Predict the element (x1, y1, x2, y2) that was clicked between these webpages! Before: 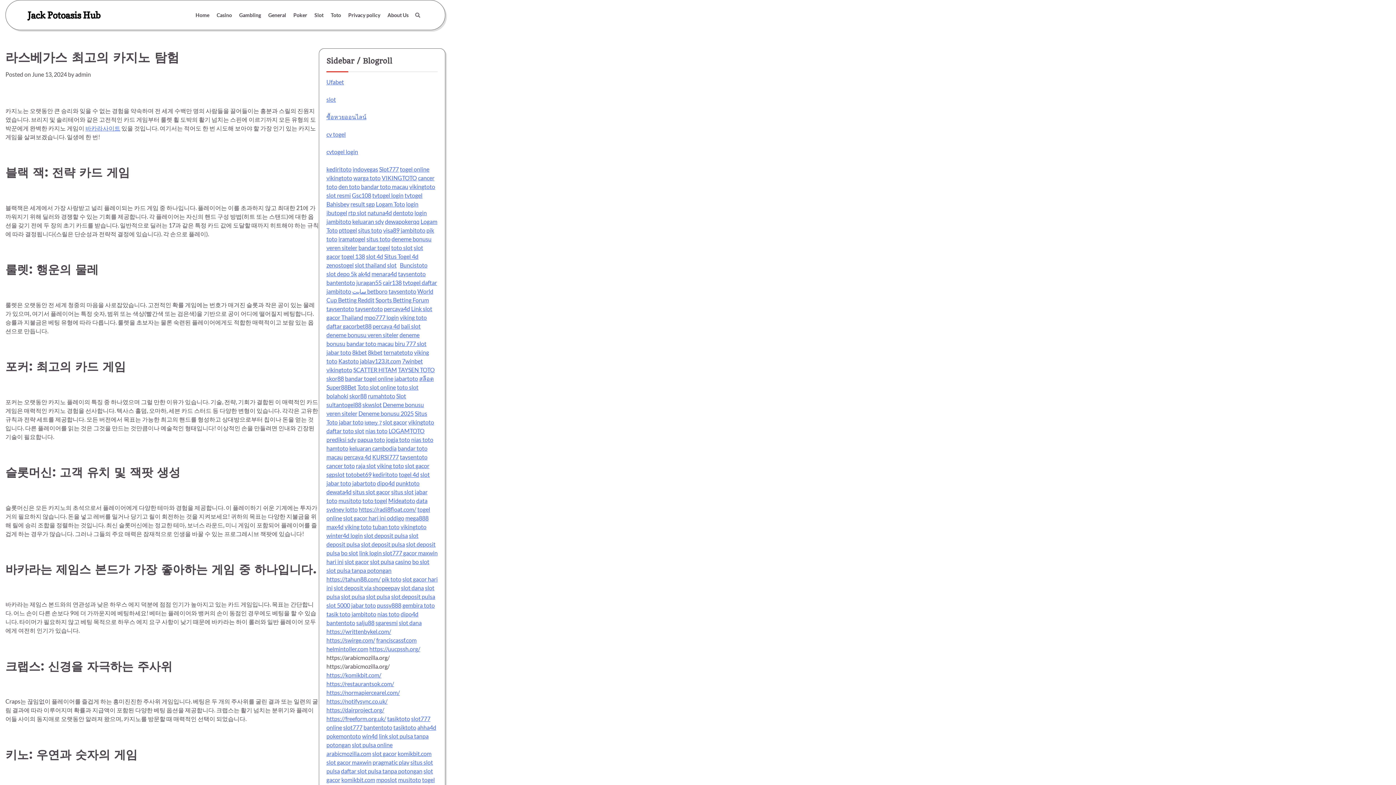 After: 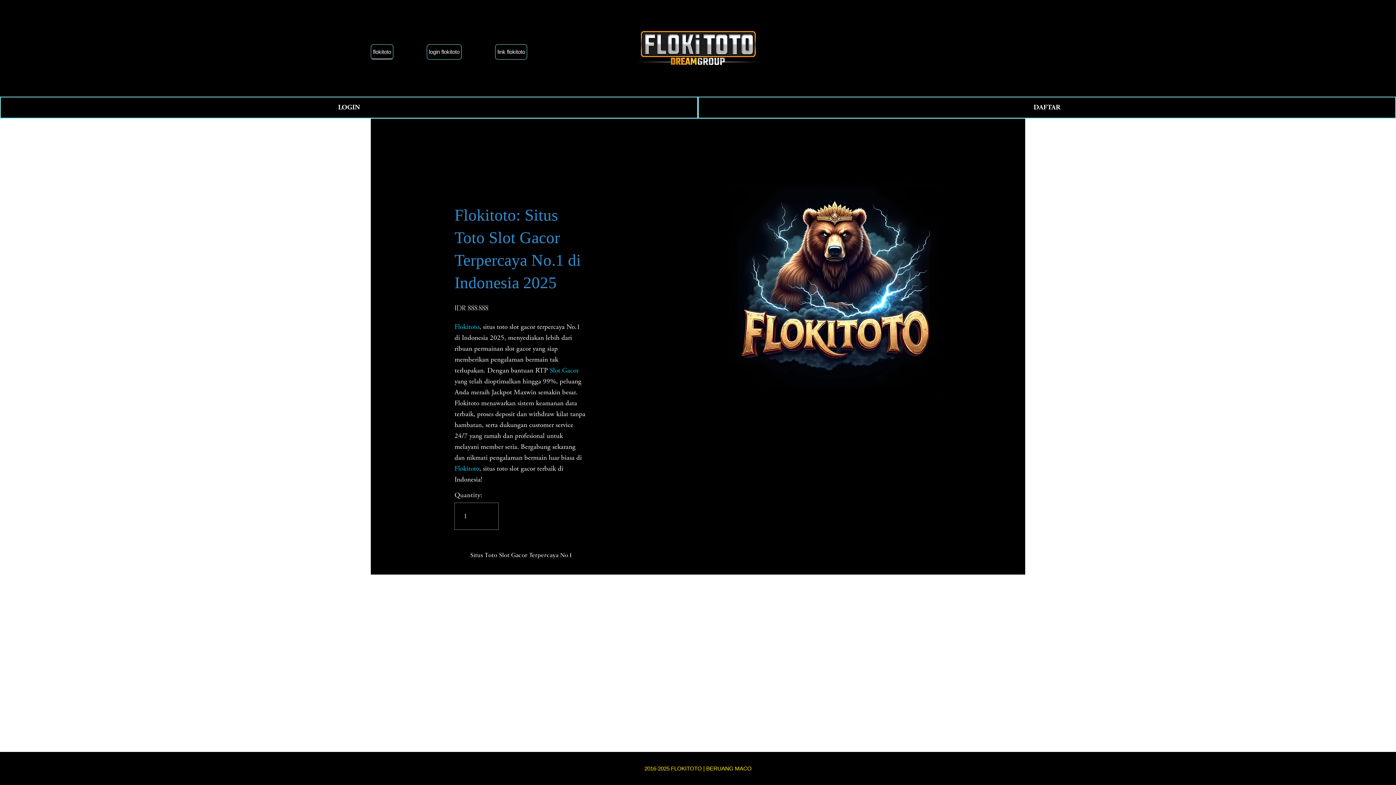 Action: bbox: (422, 776, 434, 783) label: togel